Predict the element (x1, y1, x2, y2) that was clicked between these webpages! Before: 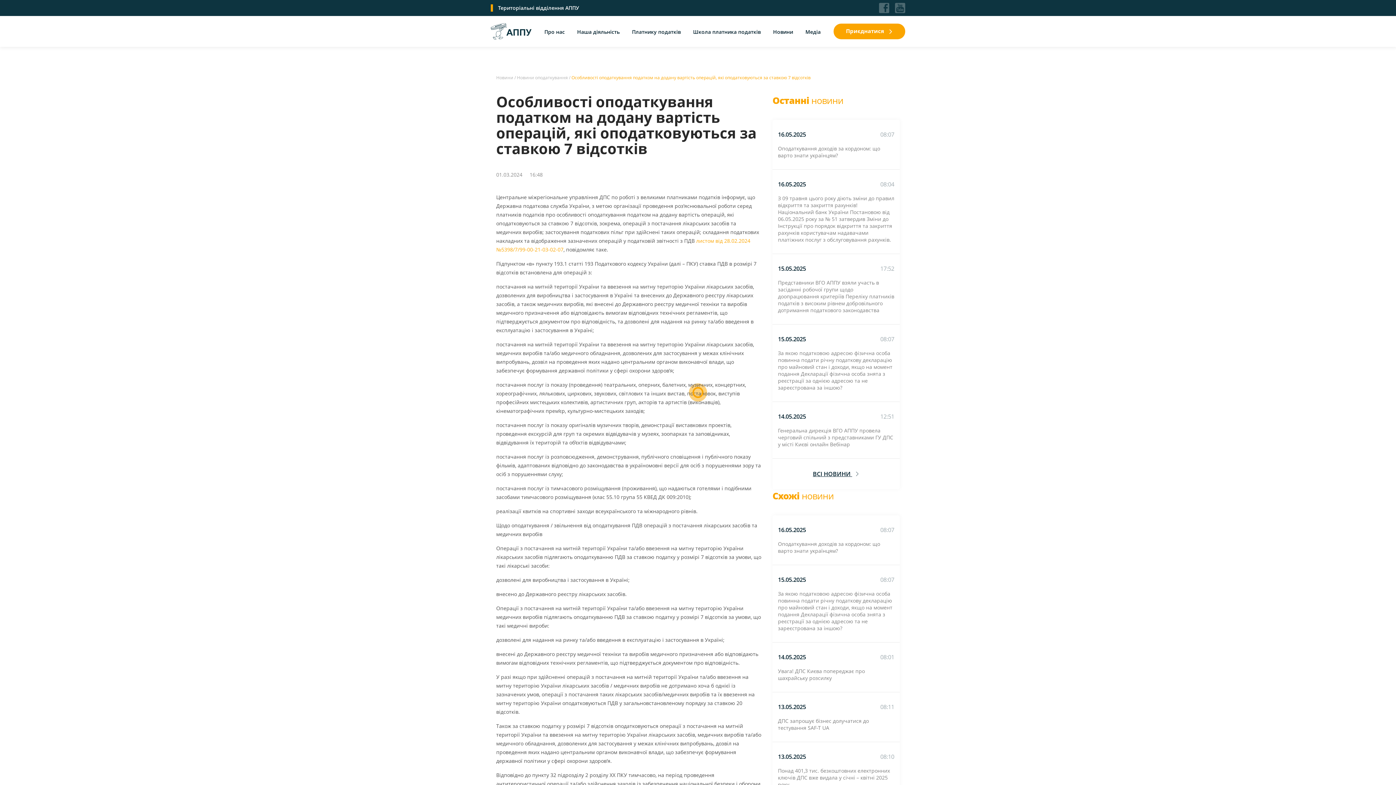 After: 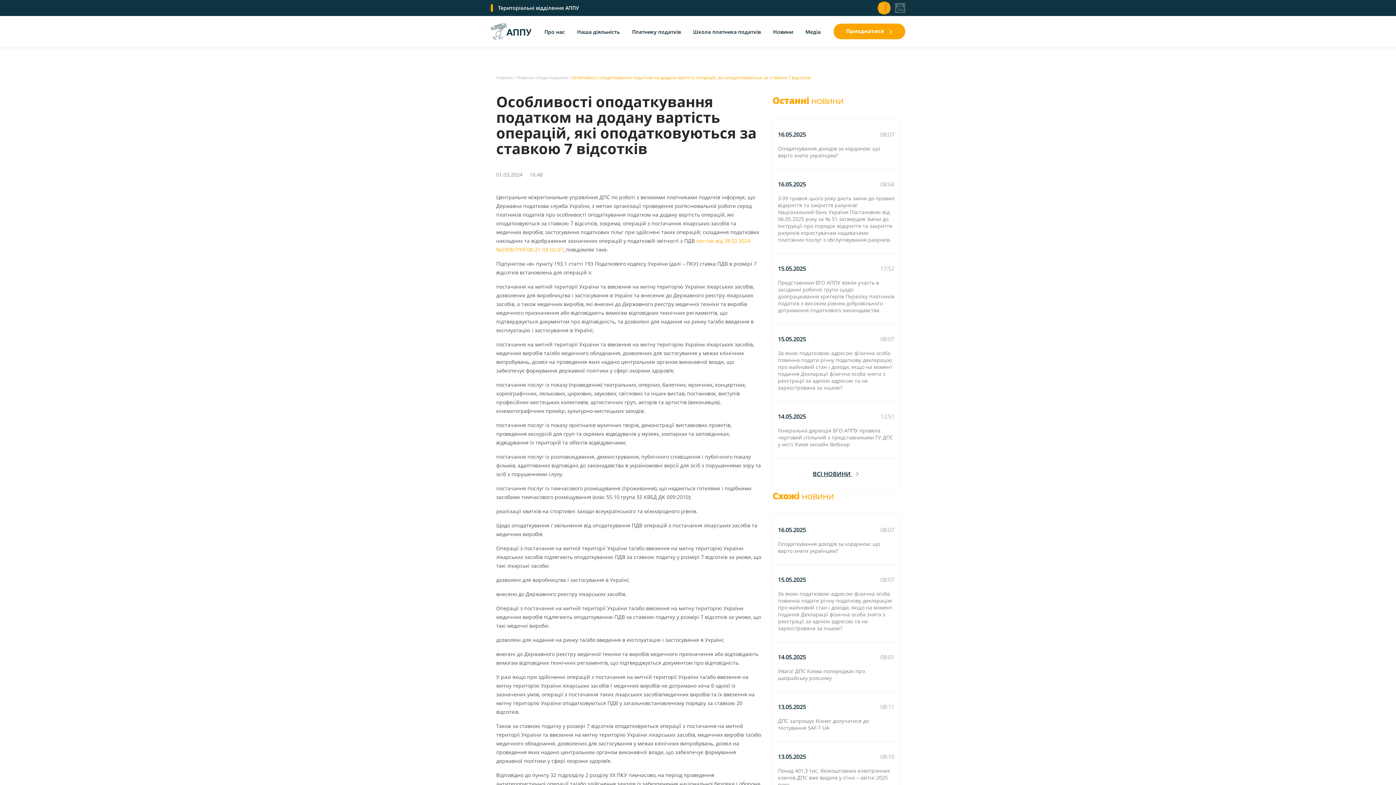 Action: bbox: (879, 2, 889, 13)